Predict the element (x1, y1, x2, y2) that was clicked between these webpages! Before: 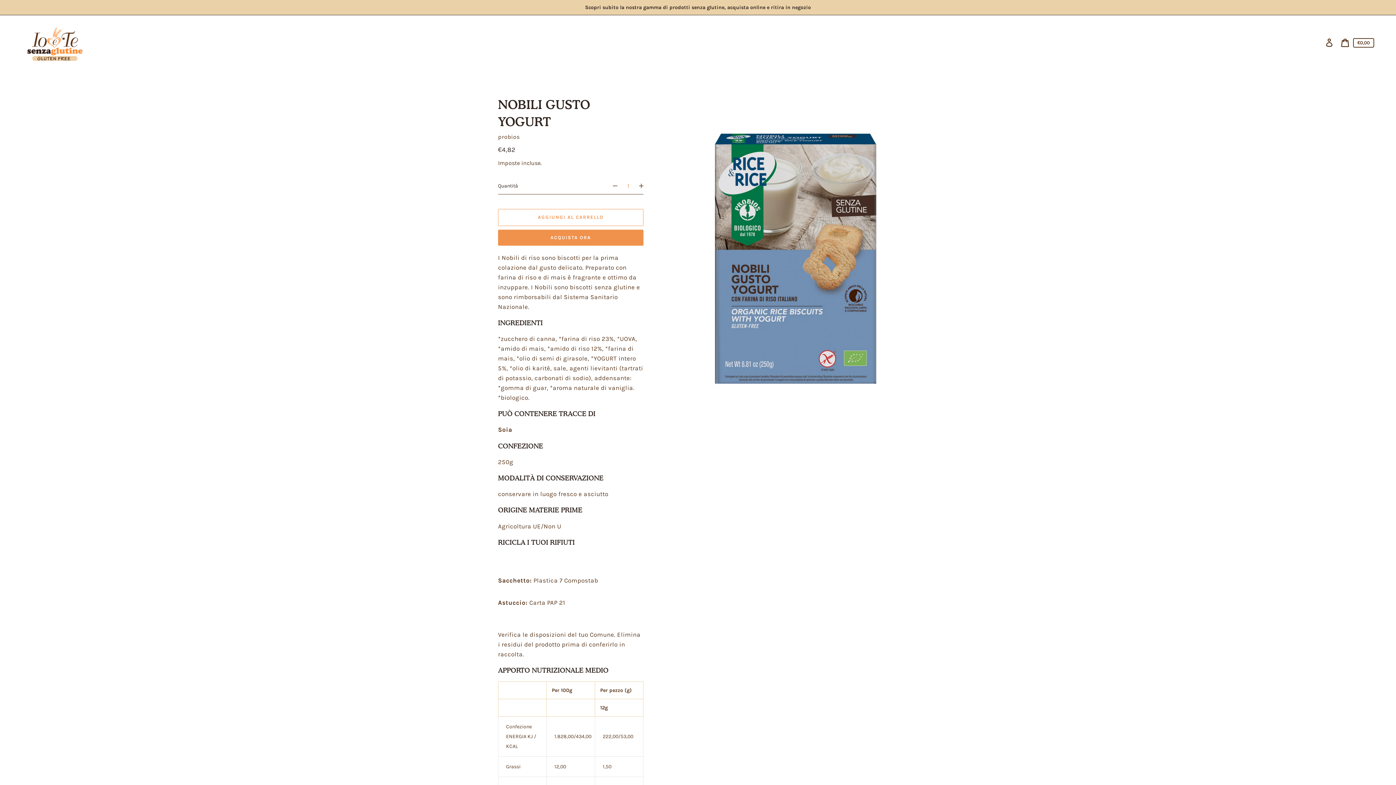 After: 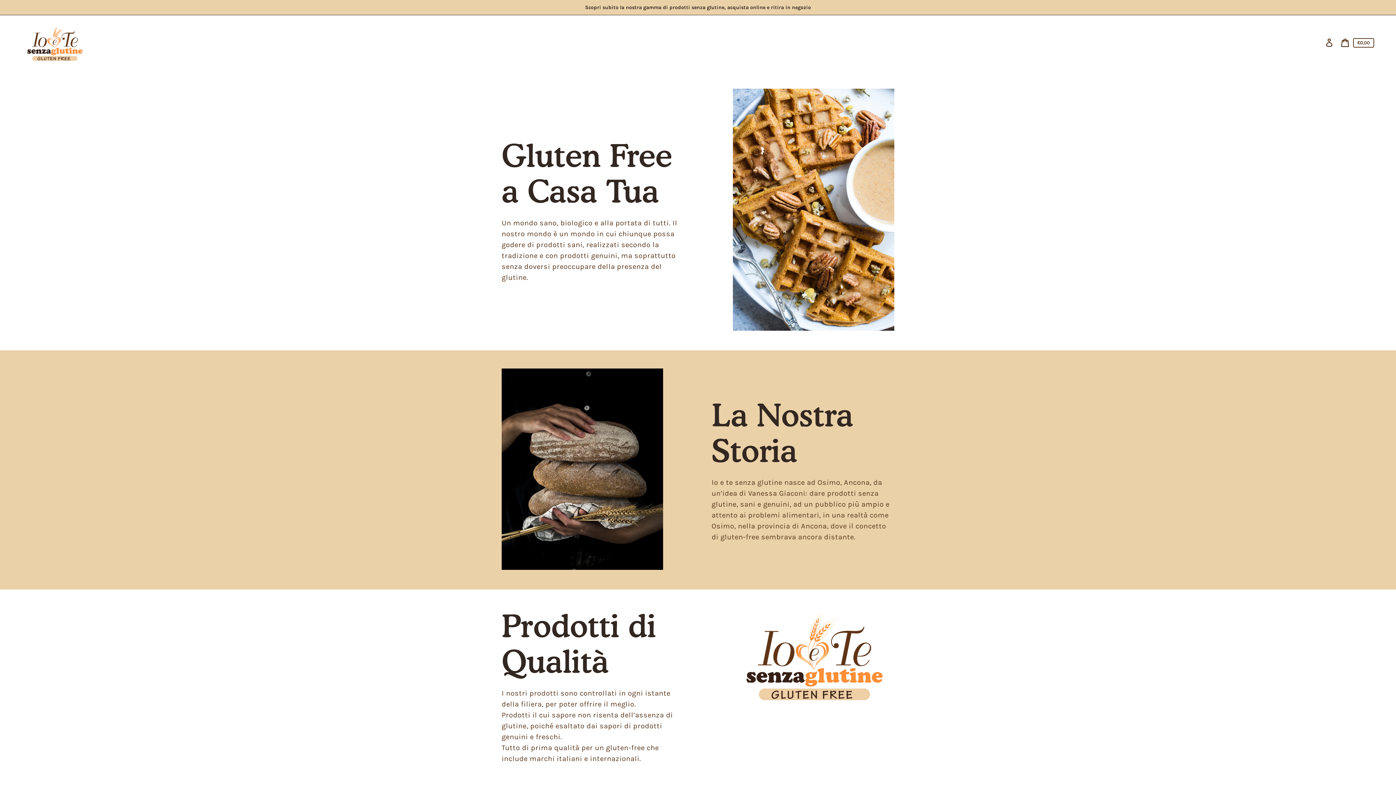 Action: bbox: (21, 23, 87, 62)